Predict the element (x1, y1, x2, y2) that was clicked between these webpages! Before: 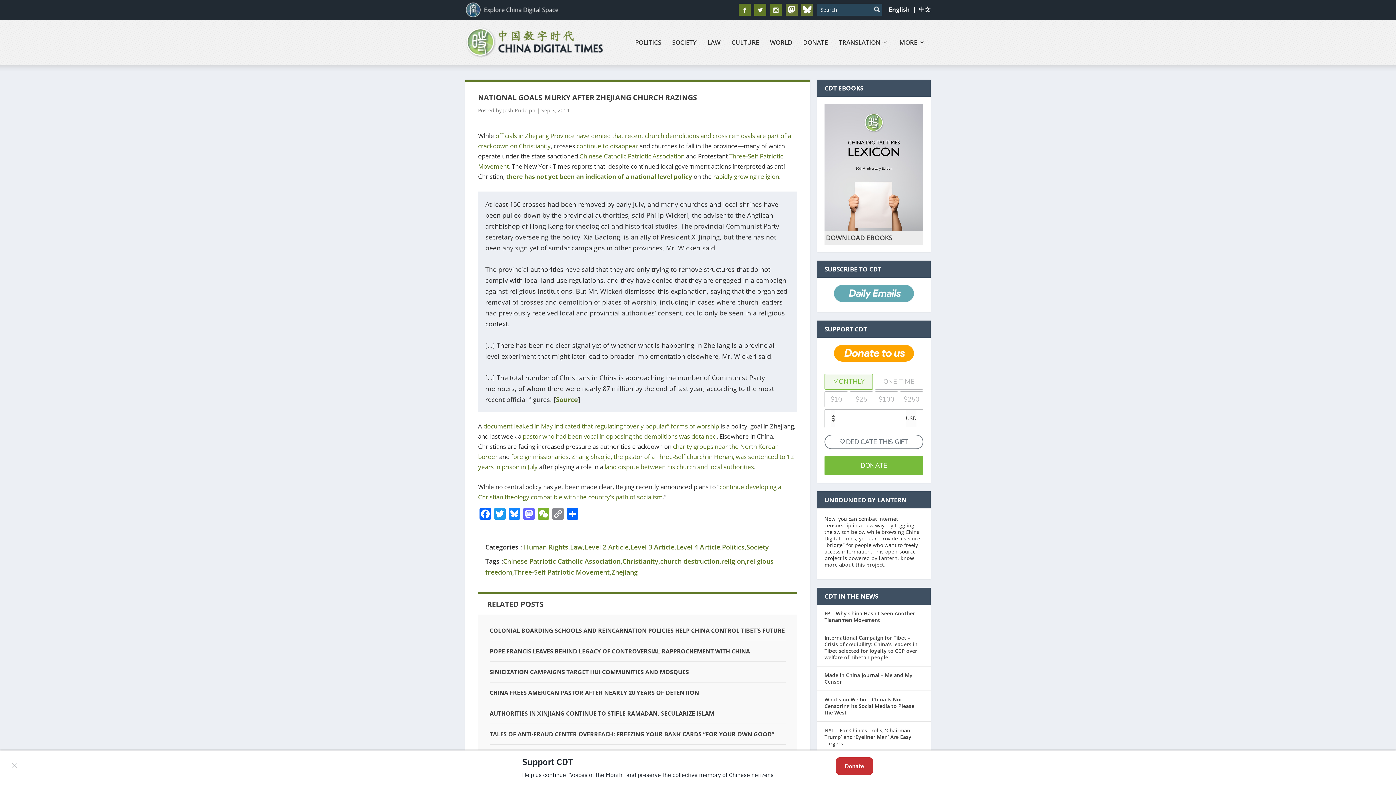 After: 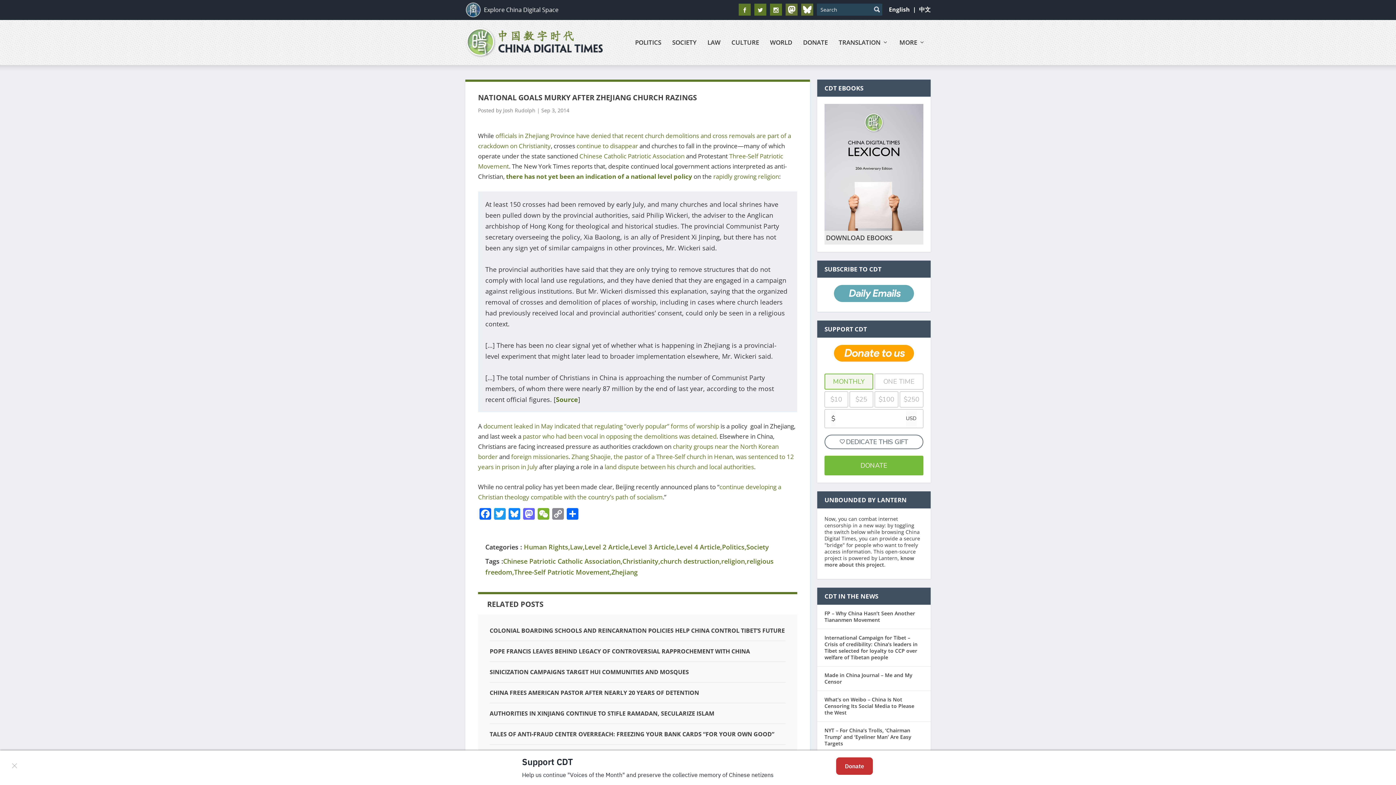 Action: label: Level 2 Article bbox: (584, 542, 628, 551)